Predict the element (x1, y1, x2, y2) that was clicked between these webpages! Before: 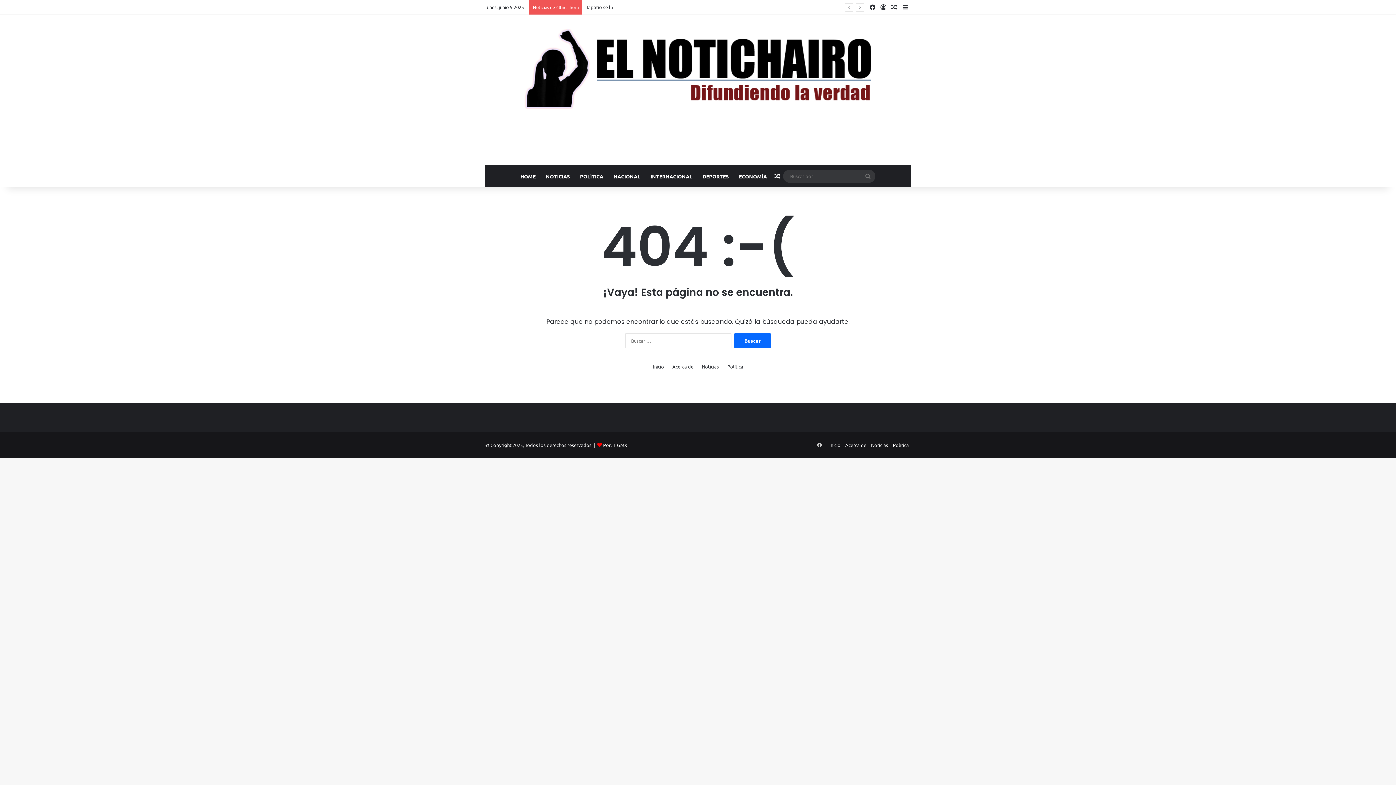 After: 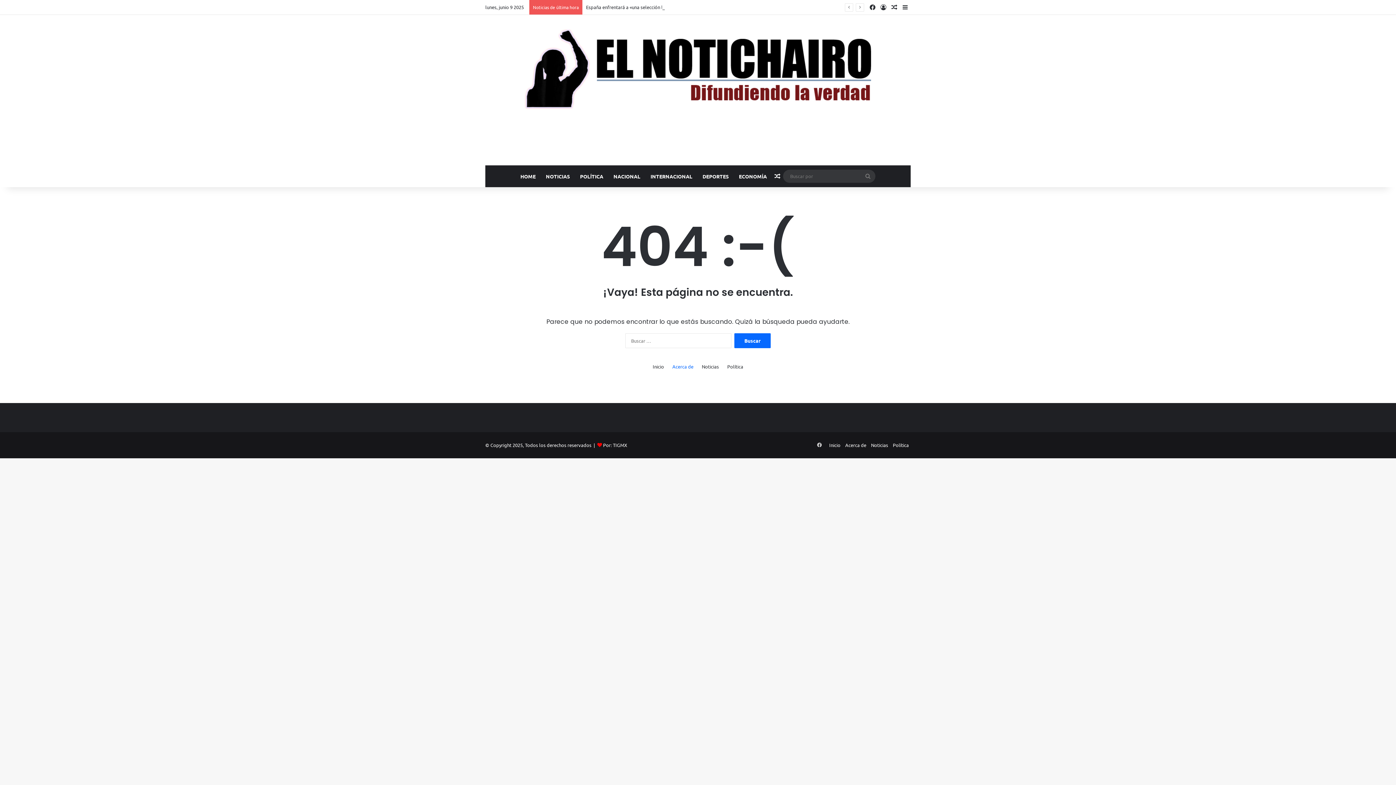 Action: label: Acerca de bbox: (672, 362, 693, 370)